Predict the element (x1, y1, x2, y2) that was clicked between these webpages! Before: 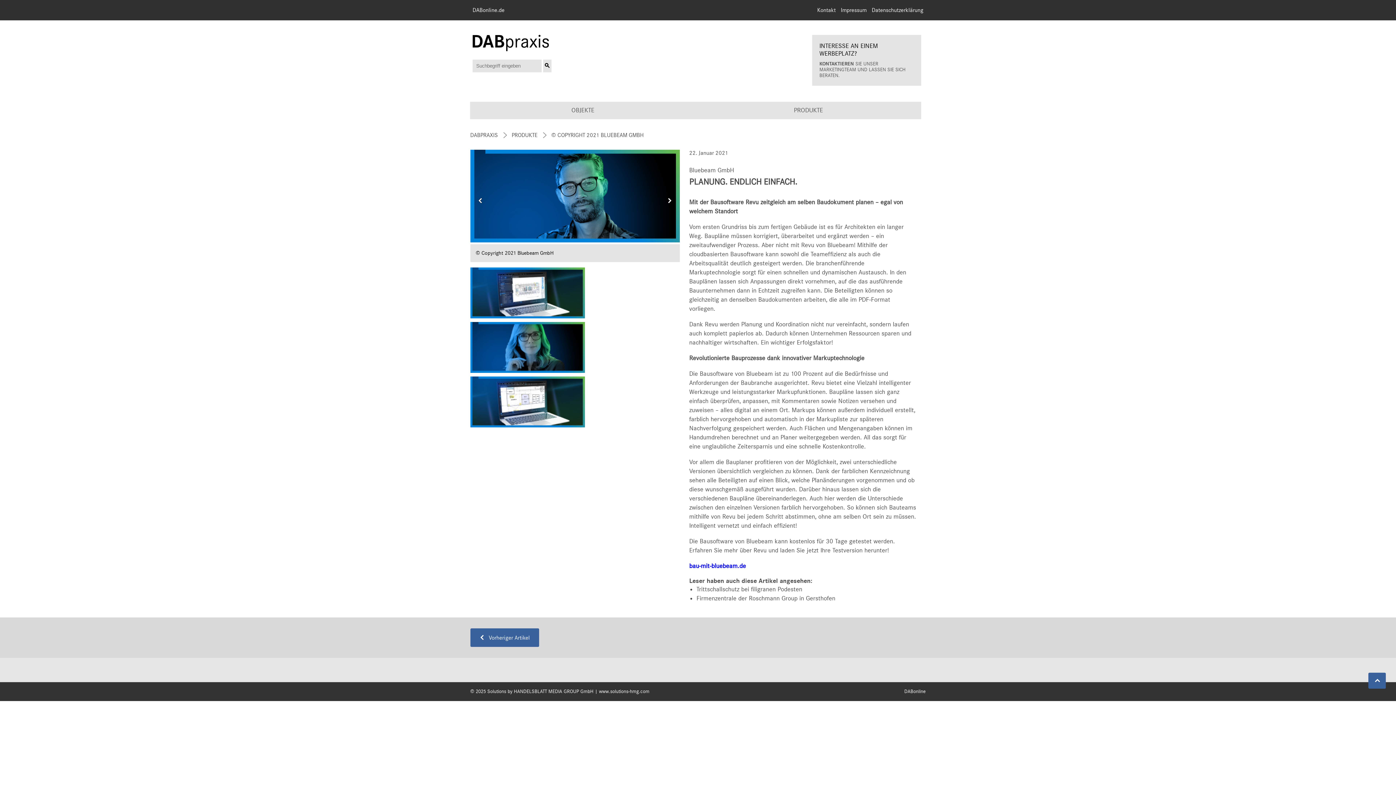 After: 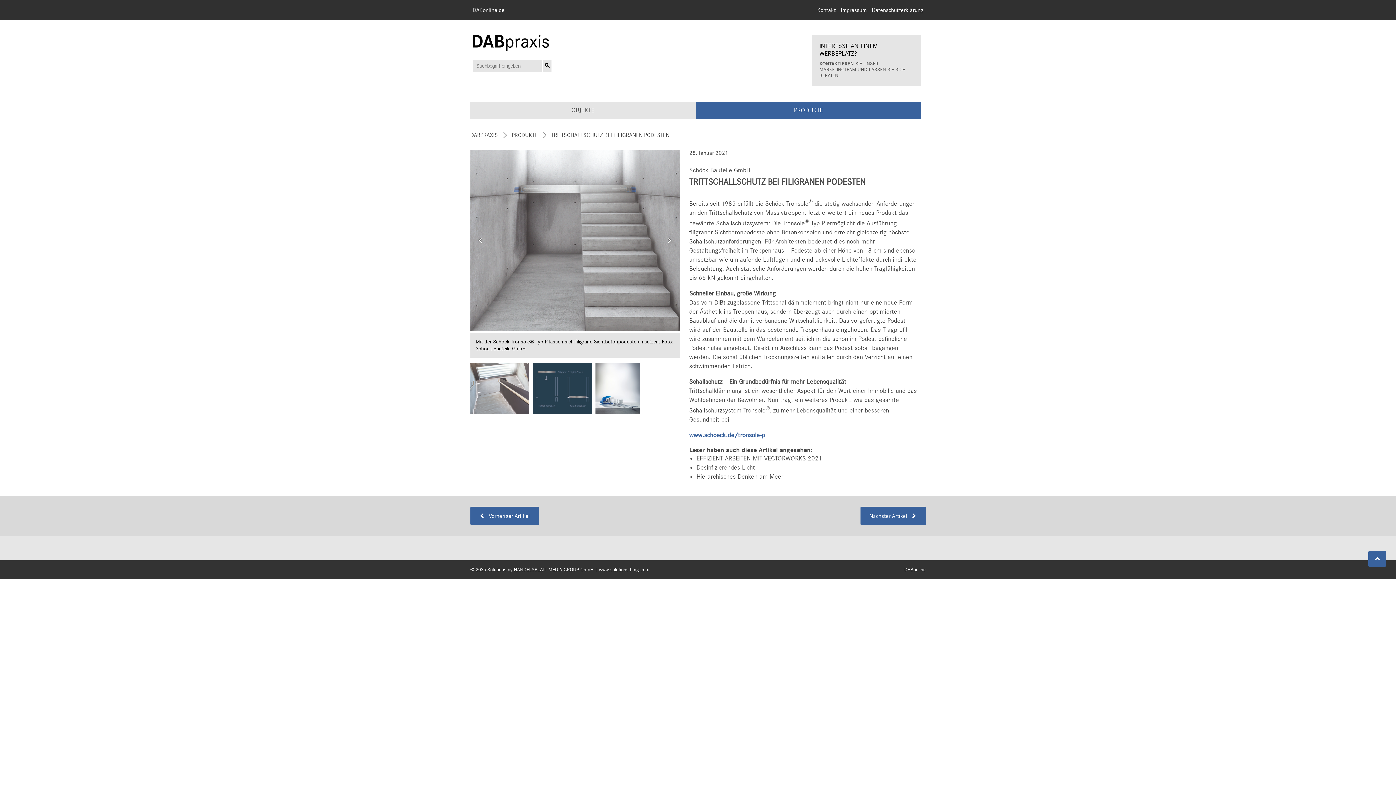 Action: bbox: (696, 585, 802, 593) label: Trittschallschutz bei filigranen Podesten